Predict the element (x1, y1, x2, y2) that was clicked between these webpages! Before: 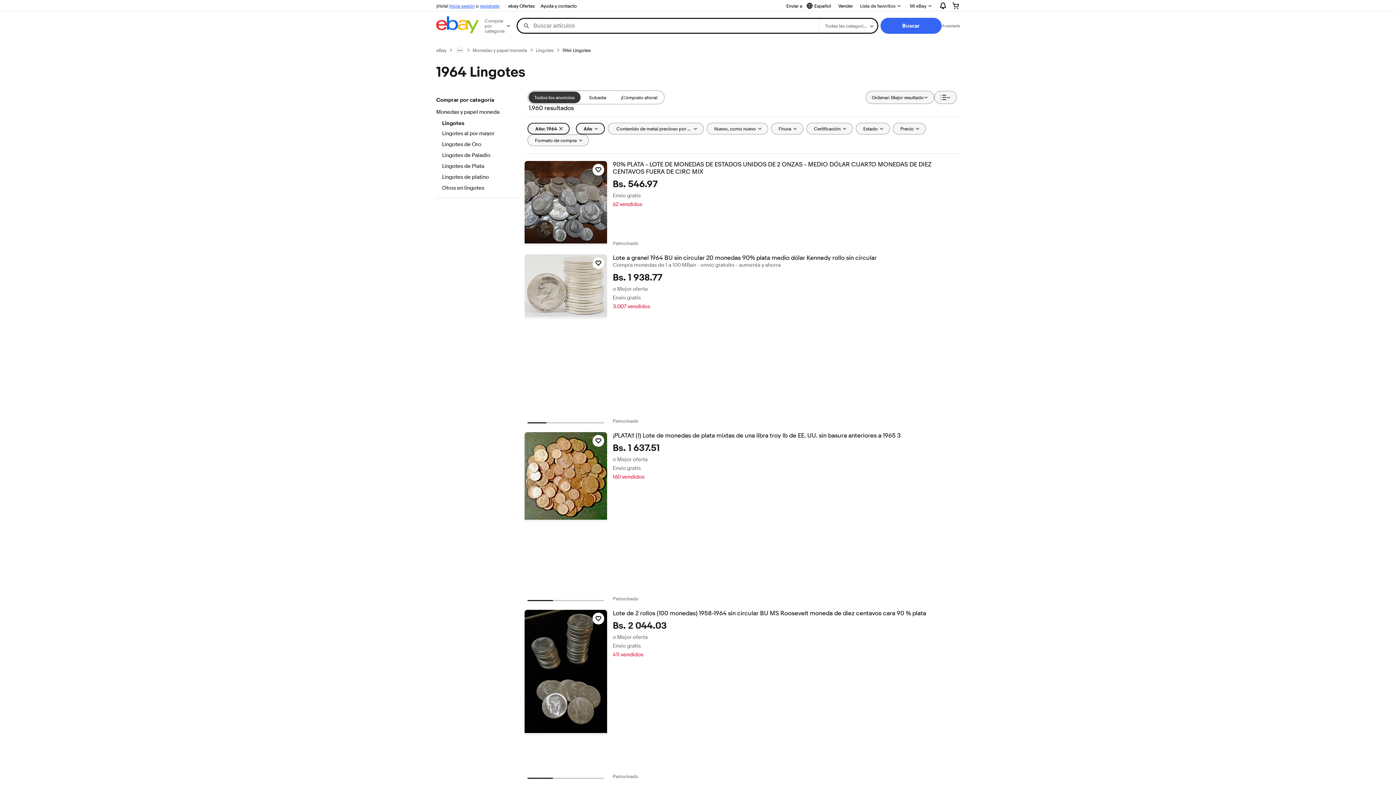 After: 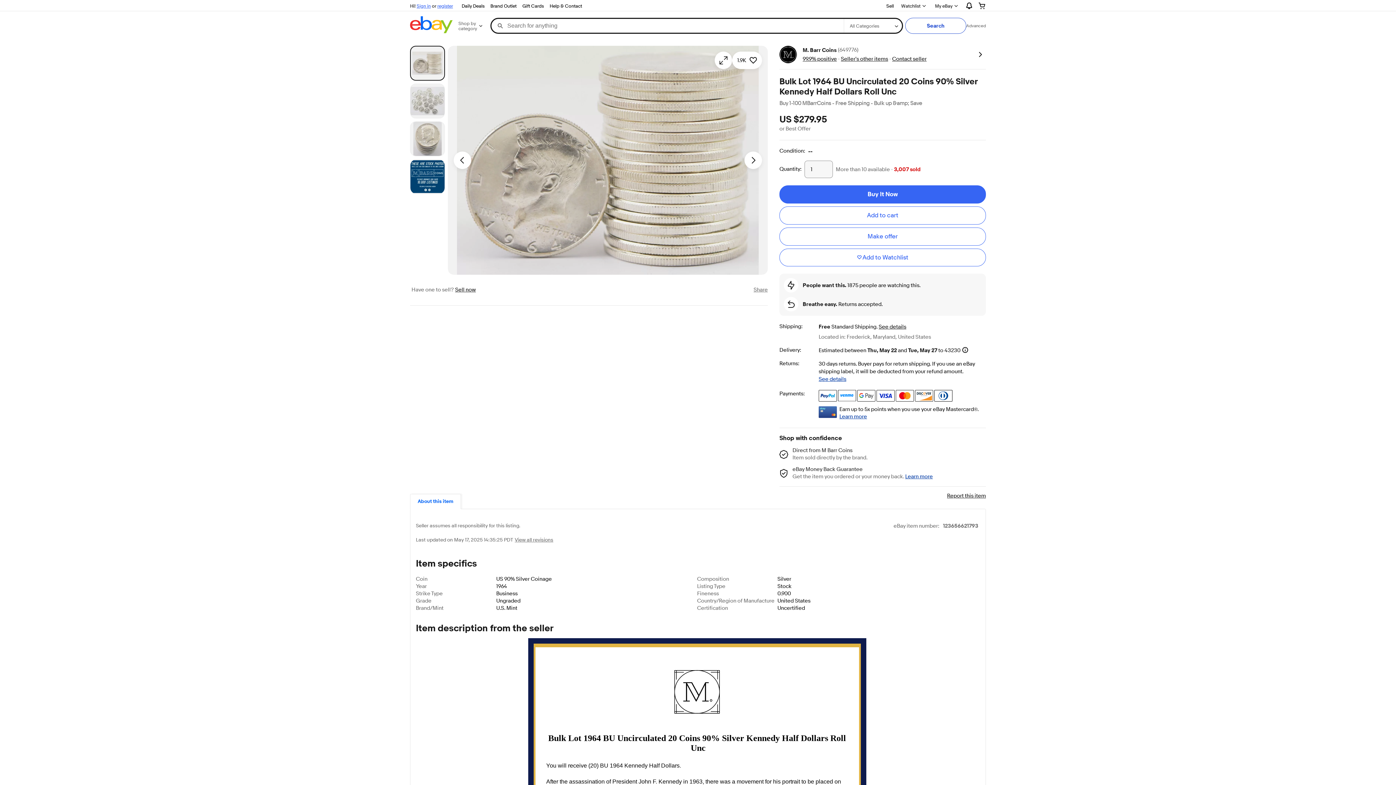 Action: bbox: (612, 254, 959, 261) label: Lote a granel 1964 BU sin circular 20 monedas 90% plata medio dólar Kennedy rollo sin circular